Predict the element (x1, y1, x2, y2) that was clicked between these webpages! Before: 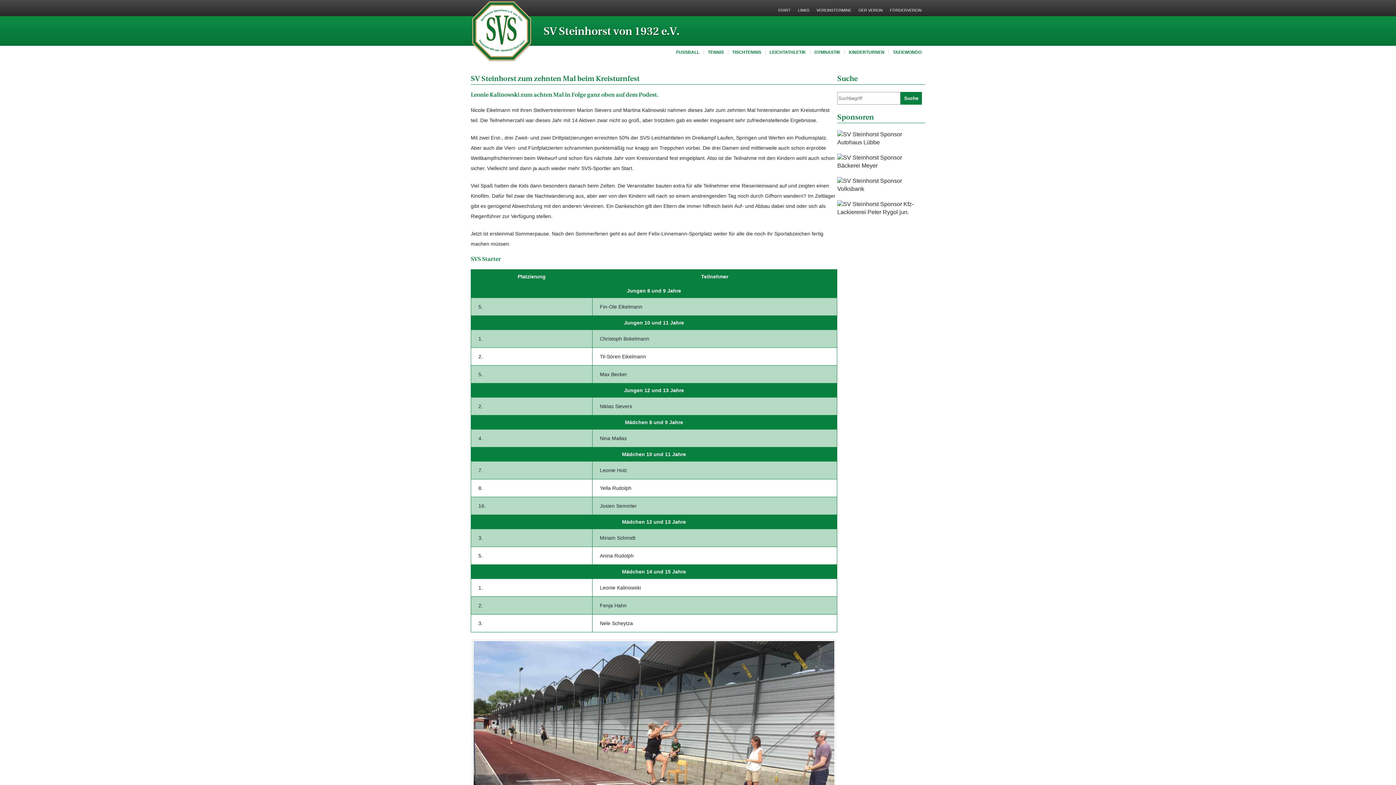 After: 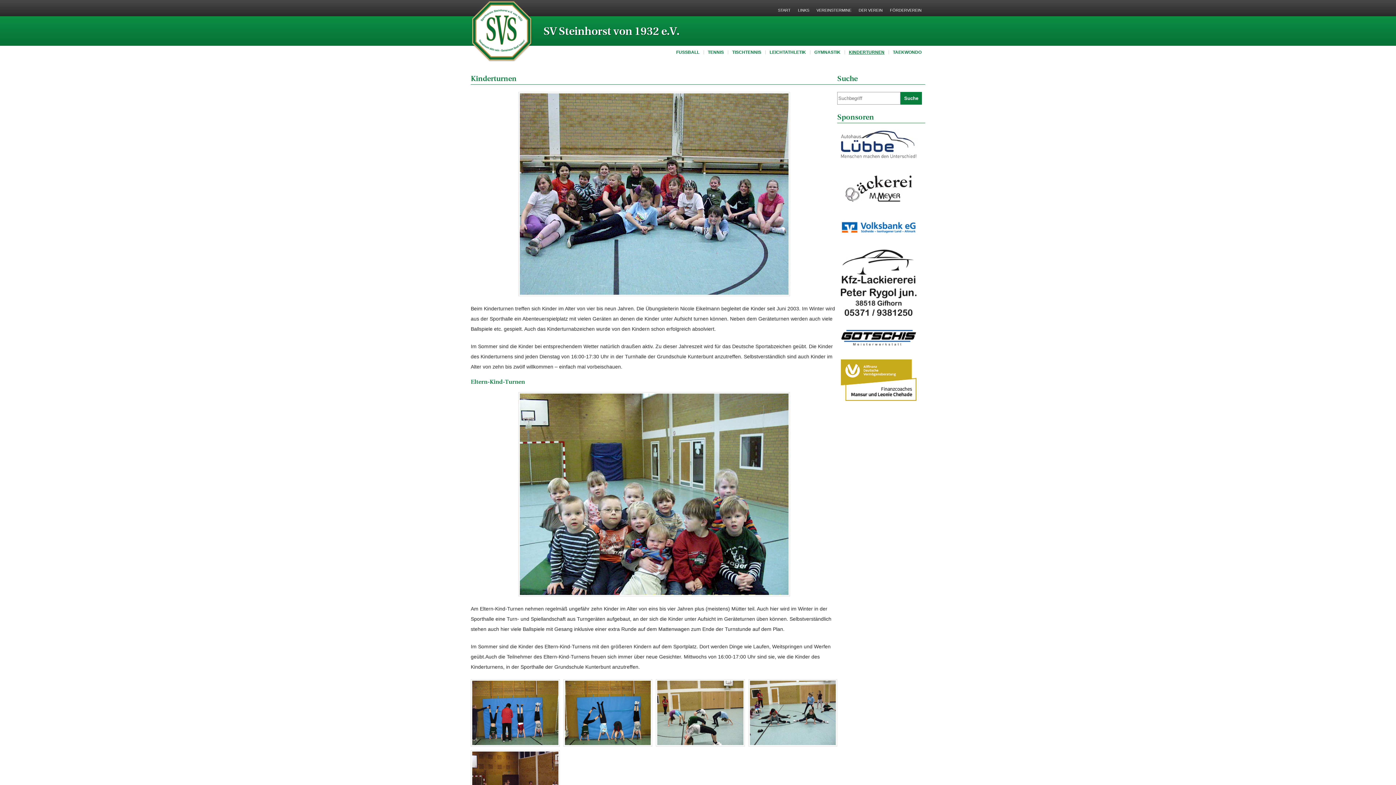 Action: label: KINDERTURNEN bbox: (844, 45, 888, 58)